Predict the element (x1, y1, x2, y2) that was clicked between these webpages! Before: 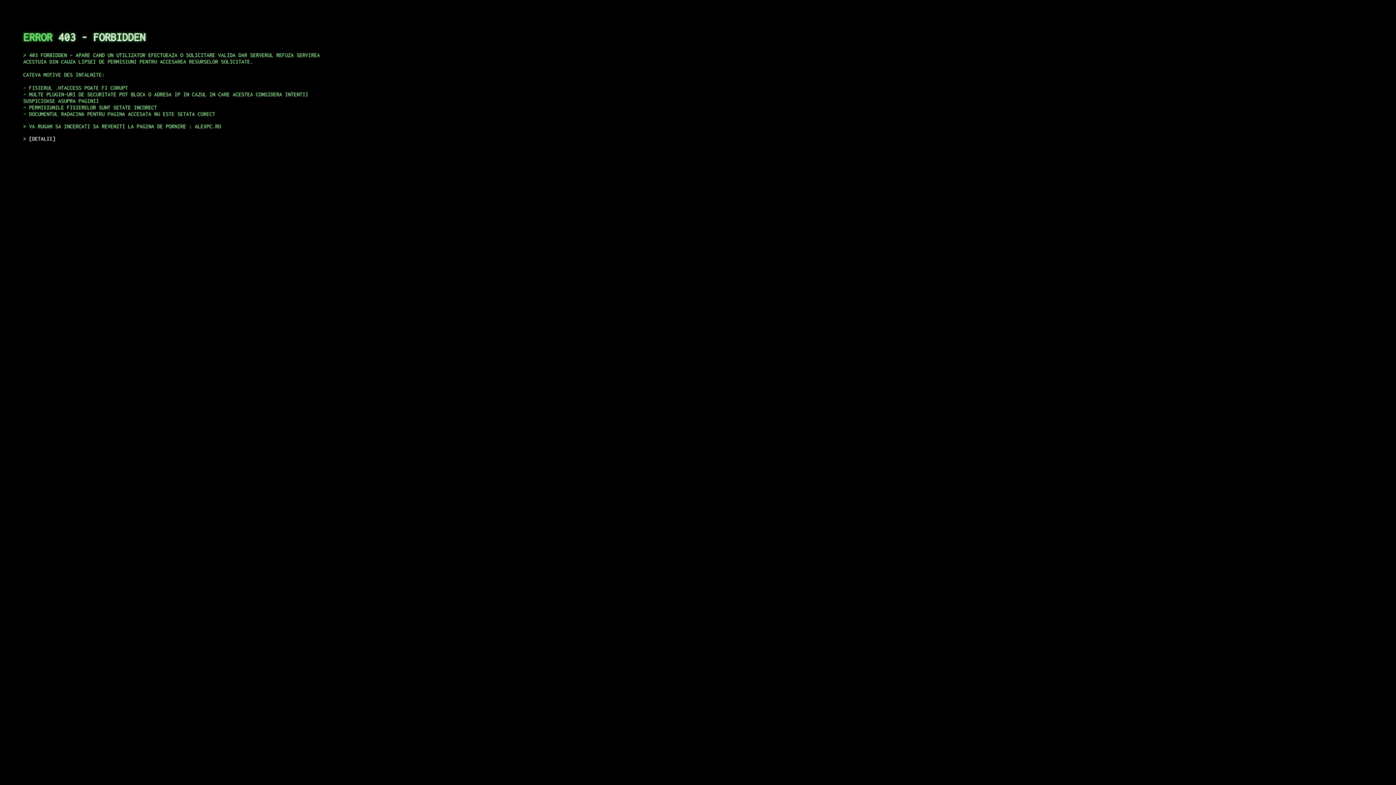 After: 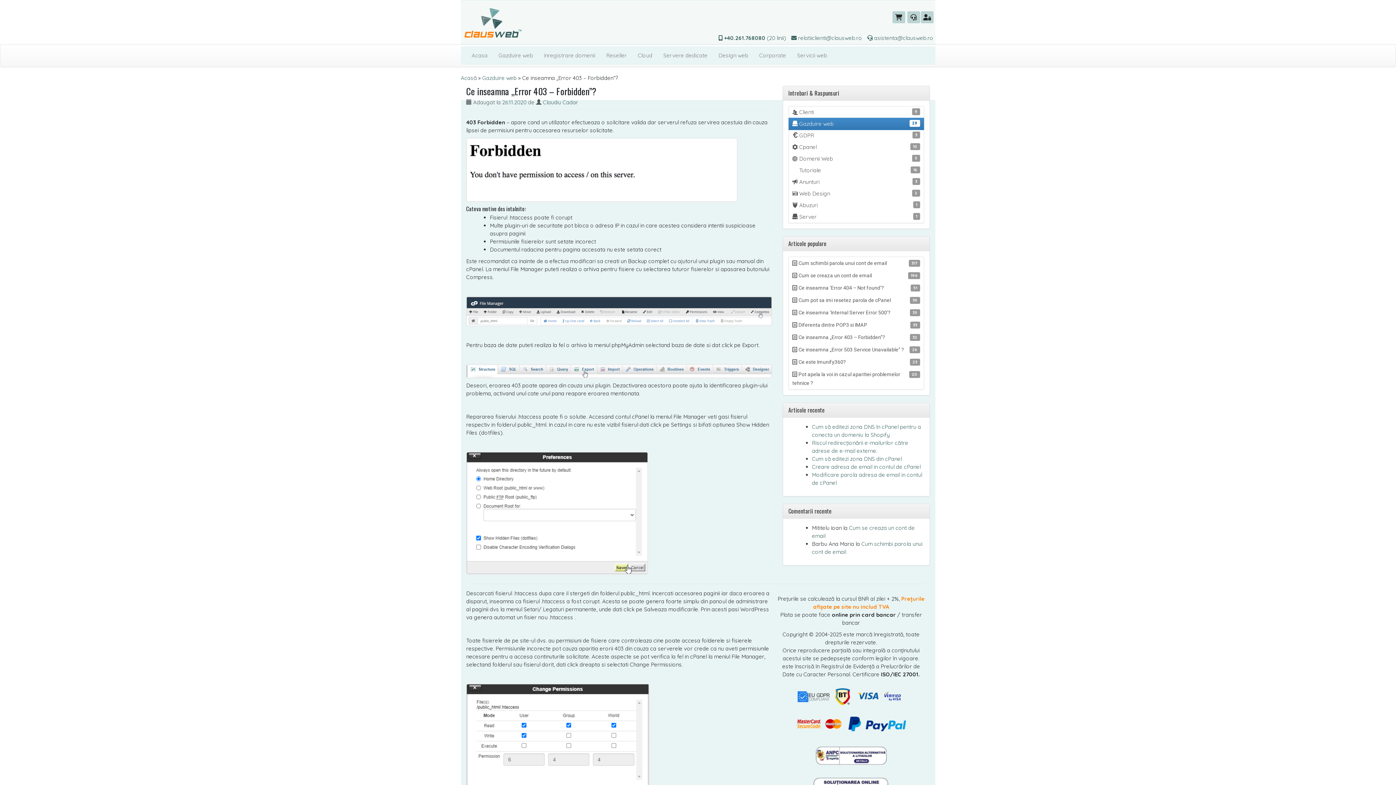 Action: bbox: (29, 135, 55, 141) label: DETALII